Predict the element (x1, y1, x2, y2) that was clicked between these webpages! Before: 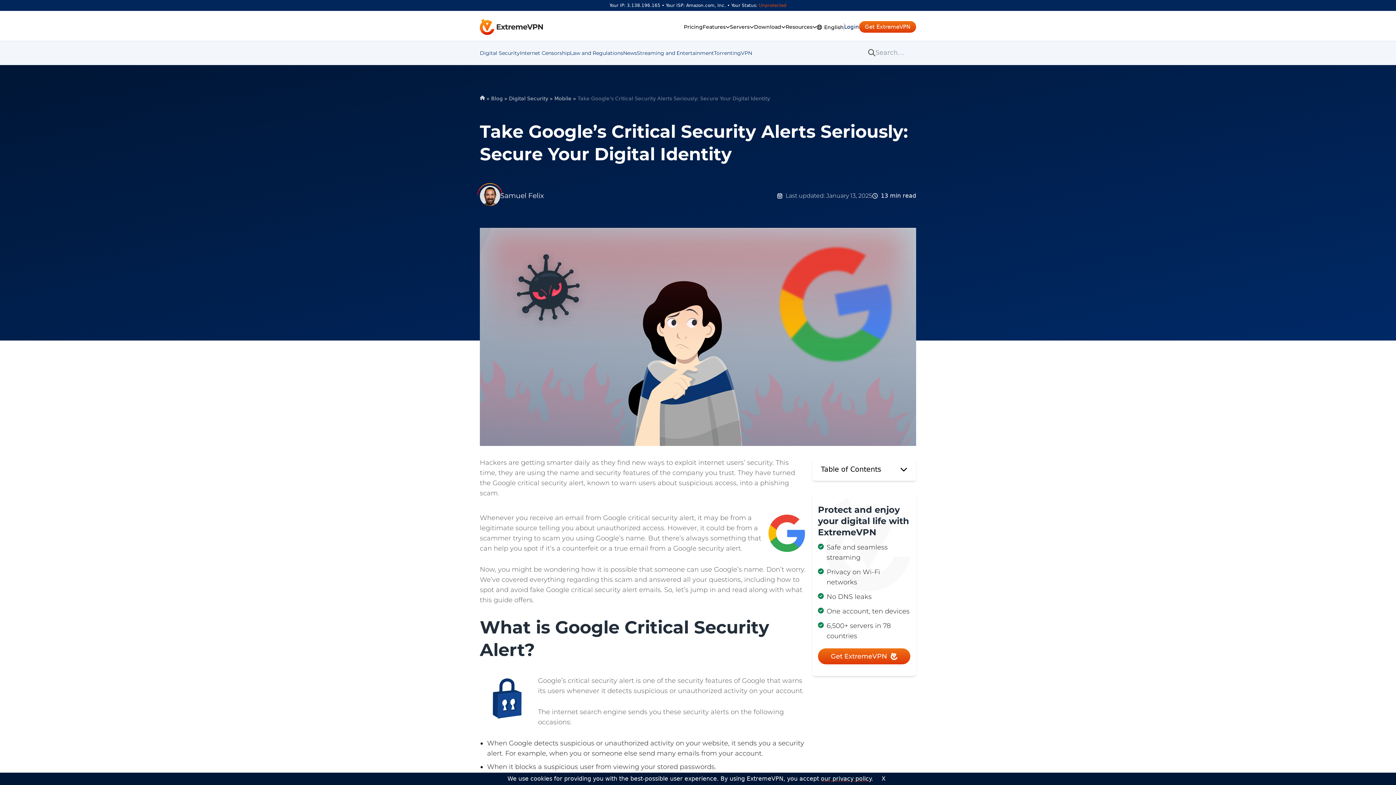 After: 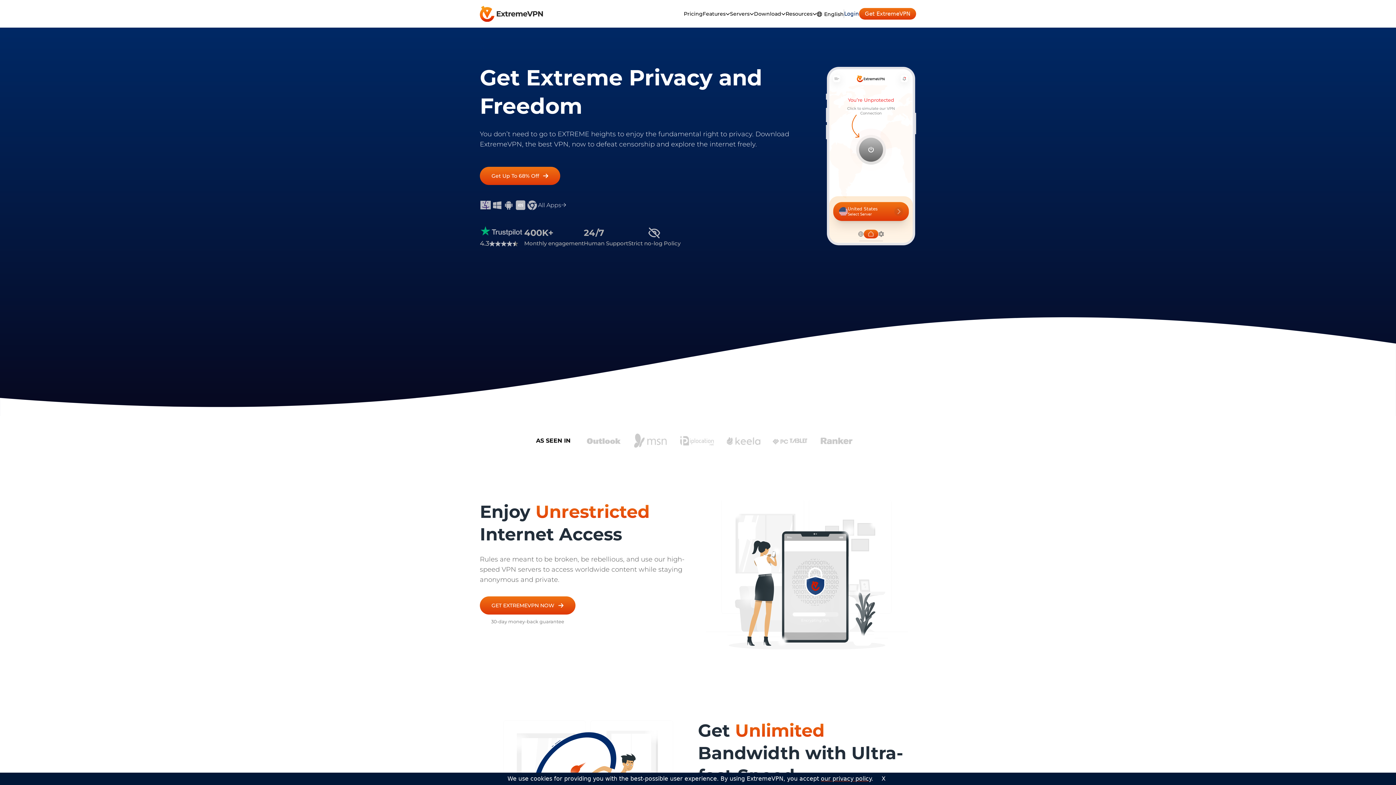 Action: label:   bbox: (480, 95, 486, 101)